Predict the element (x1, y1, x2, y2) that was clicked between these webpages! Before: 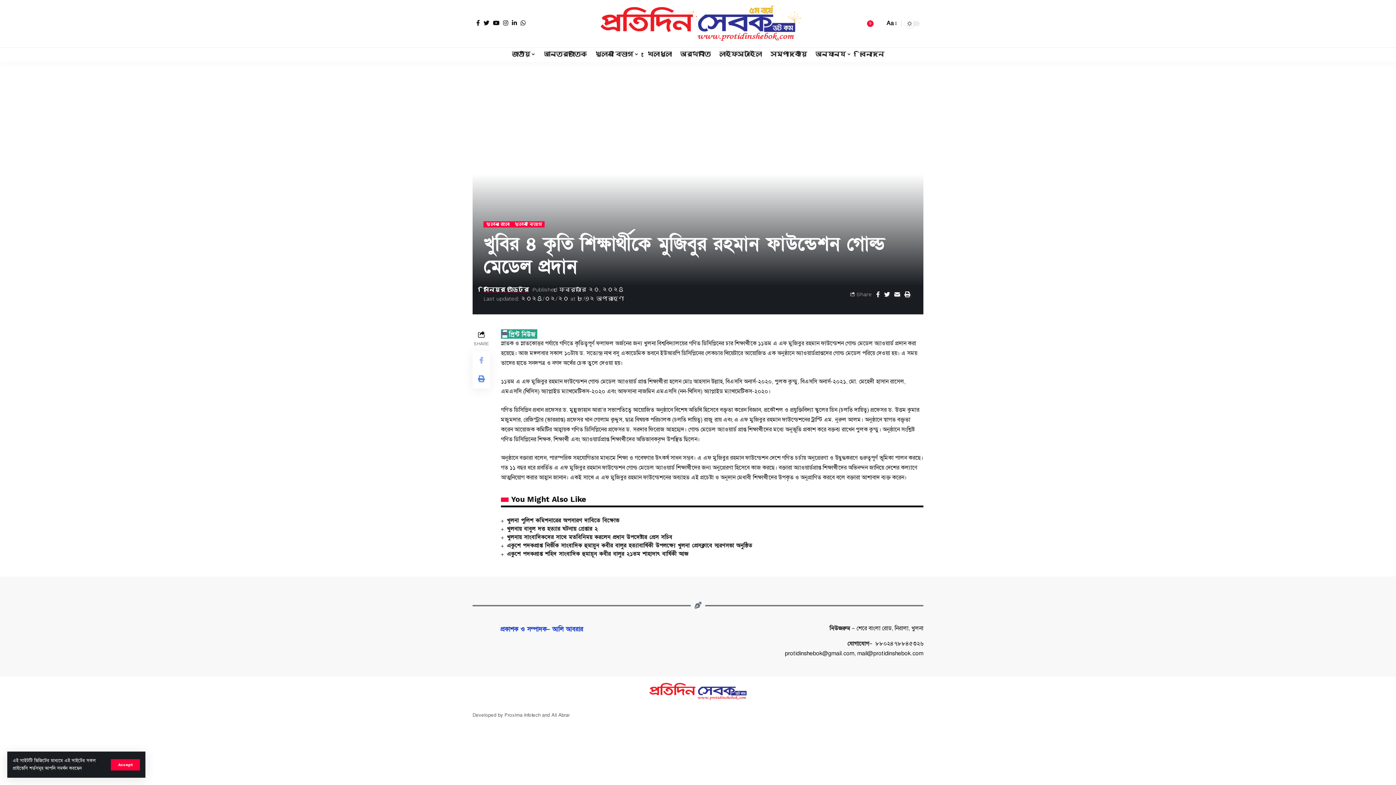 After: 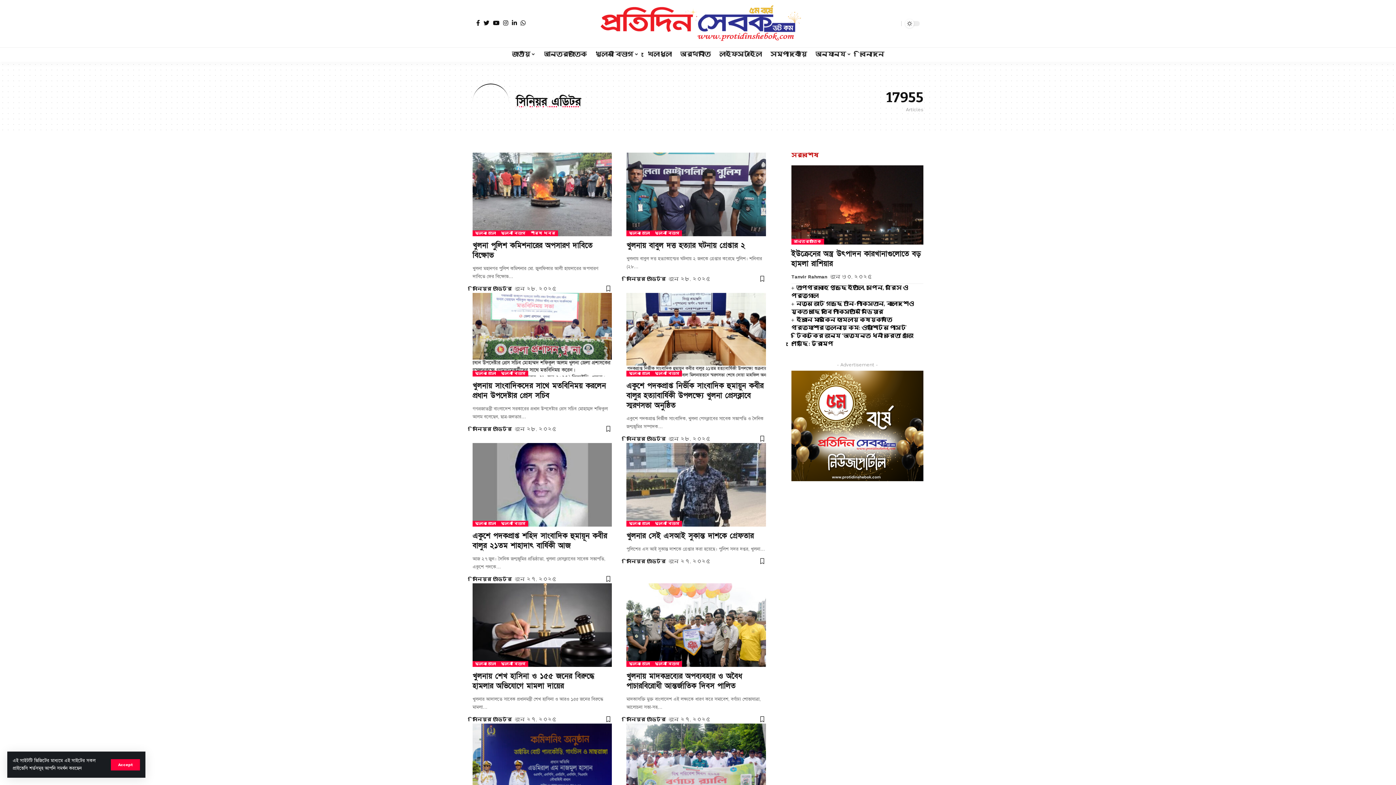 Action: label: সিনিয়র এডিটর bbox: (483, 285, 529, 294)